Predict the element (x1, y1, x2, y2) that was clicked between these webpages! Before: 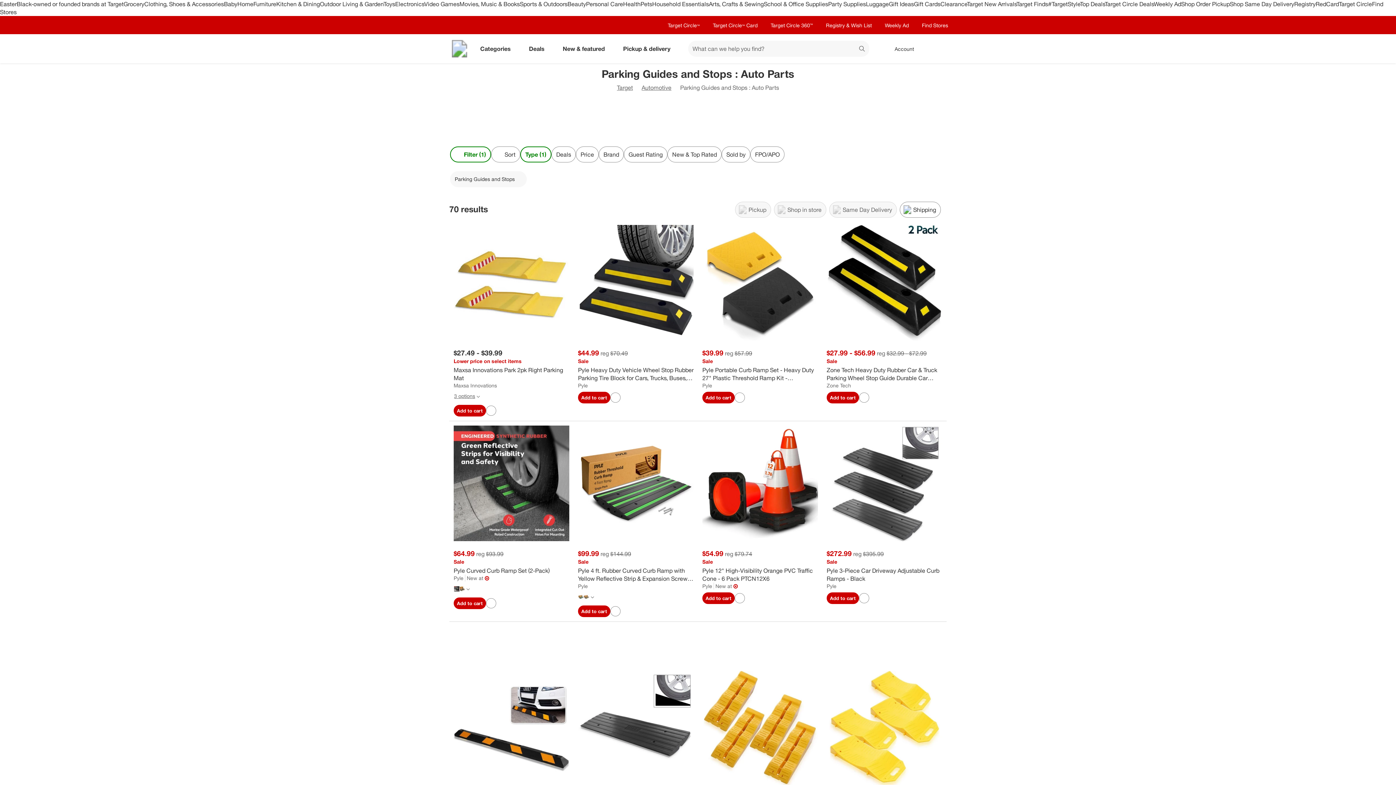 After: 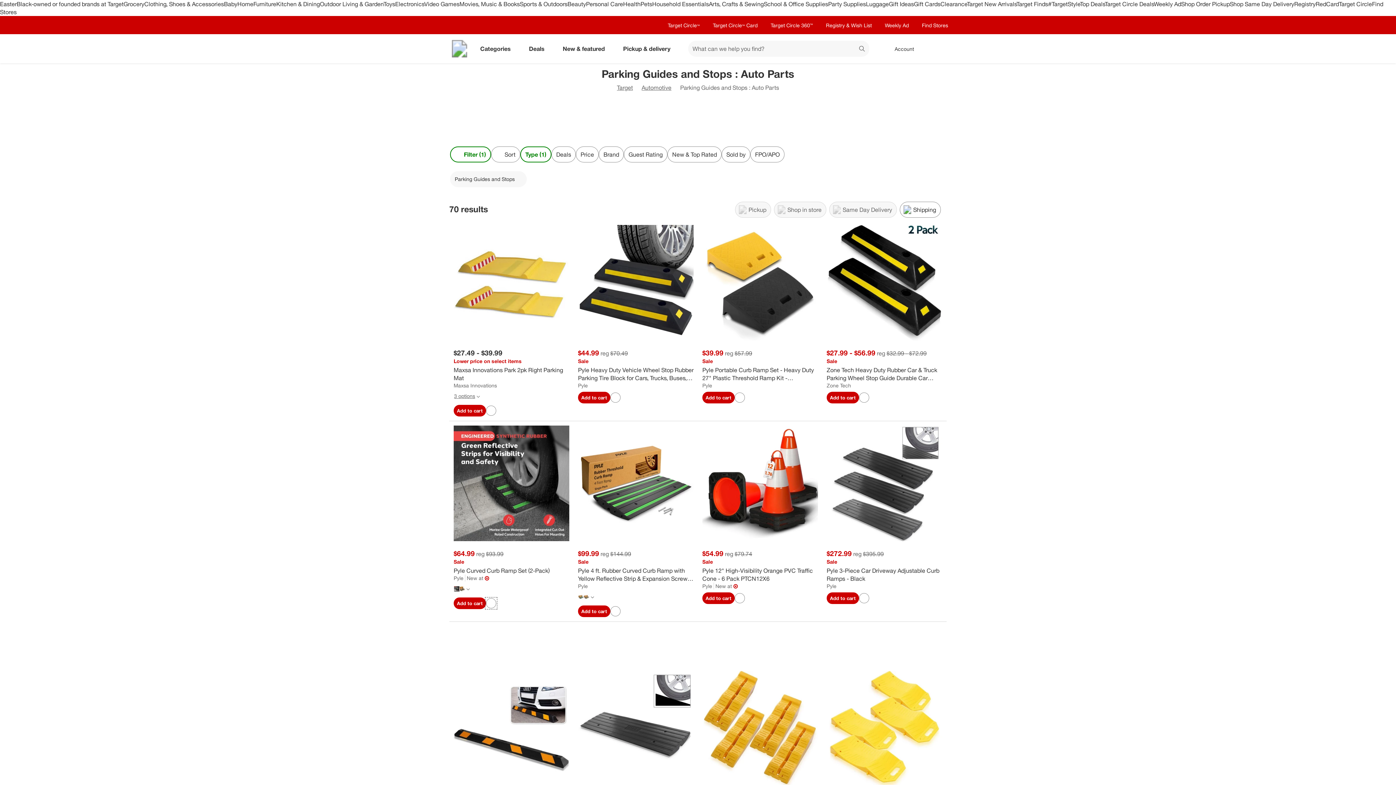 Action: label: sign in to favorite Pyle Curved Curb Ramp Set (2-Pack) to keep tabs on it bbox: (486, 598, 496, 608)